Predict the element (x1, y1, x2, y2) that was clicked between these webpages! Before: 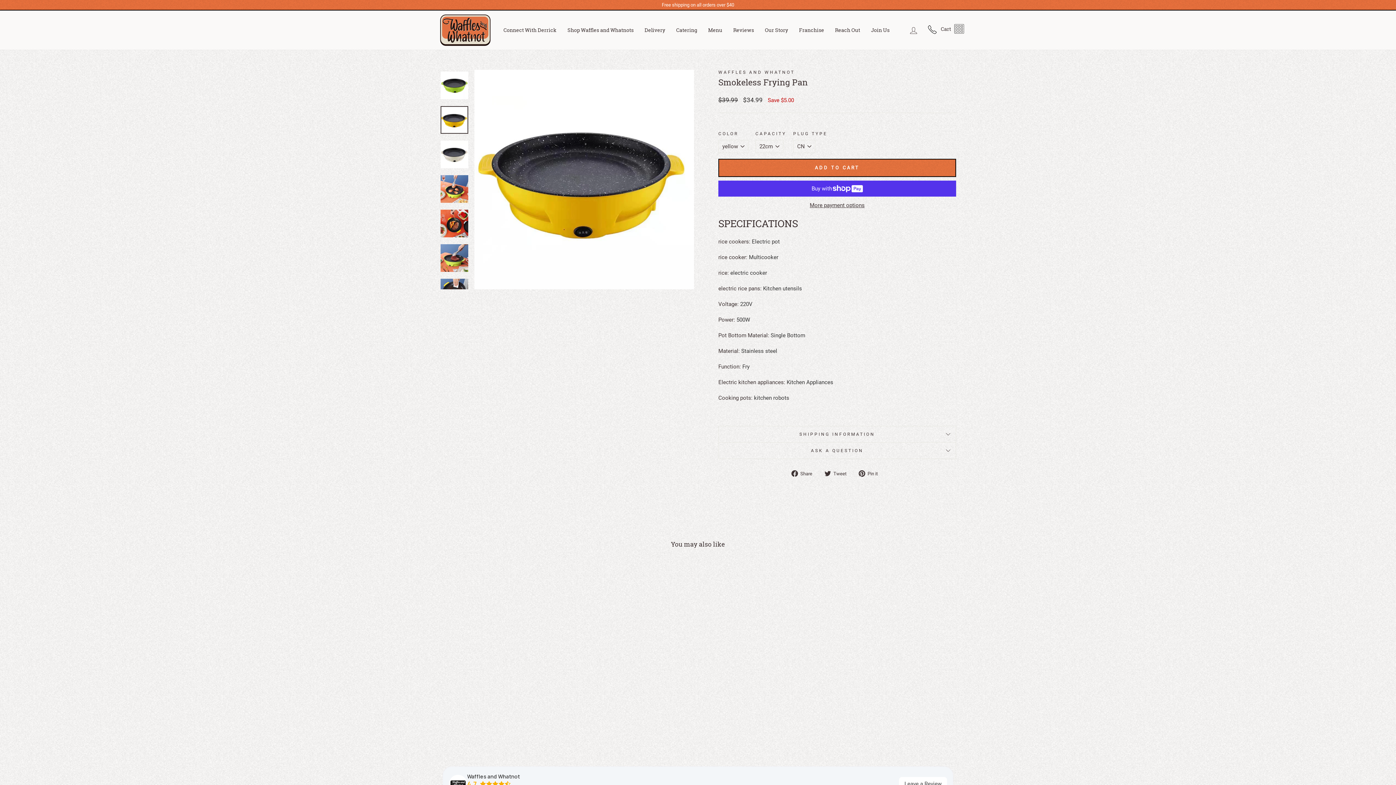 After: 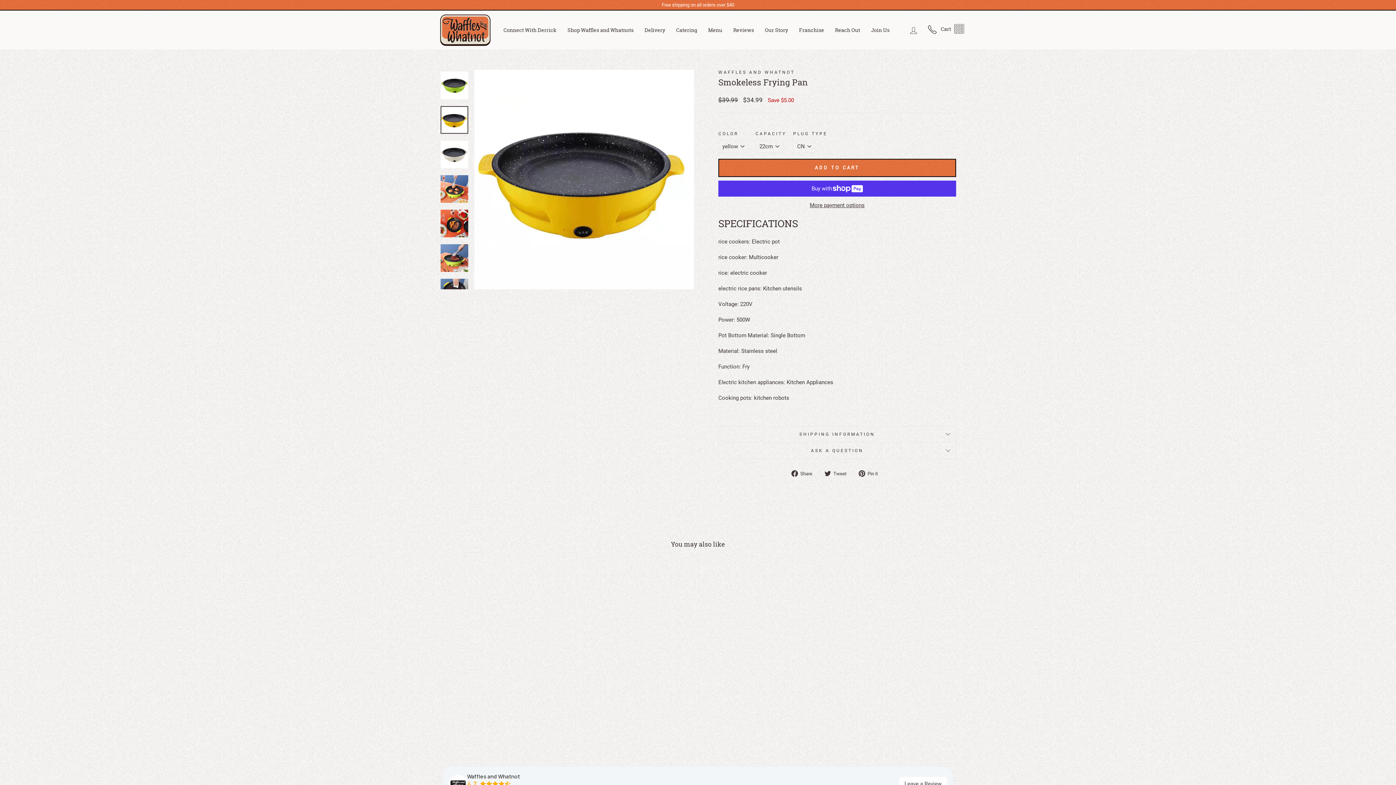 Action: bbox: (440, 106, 468, 133)